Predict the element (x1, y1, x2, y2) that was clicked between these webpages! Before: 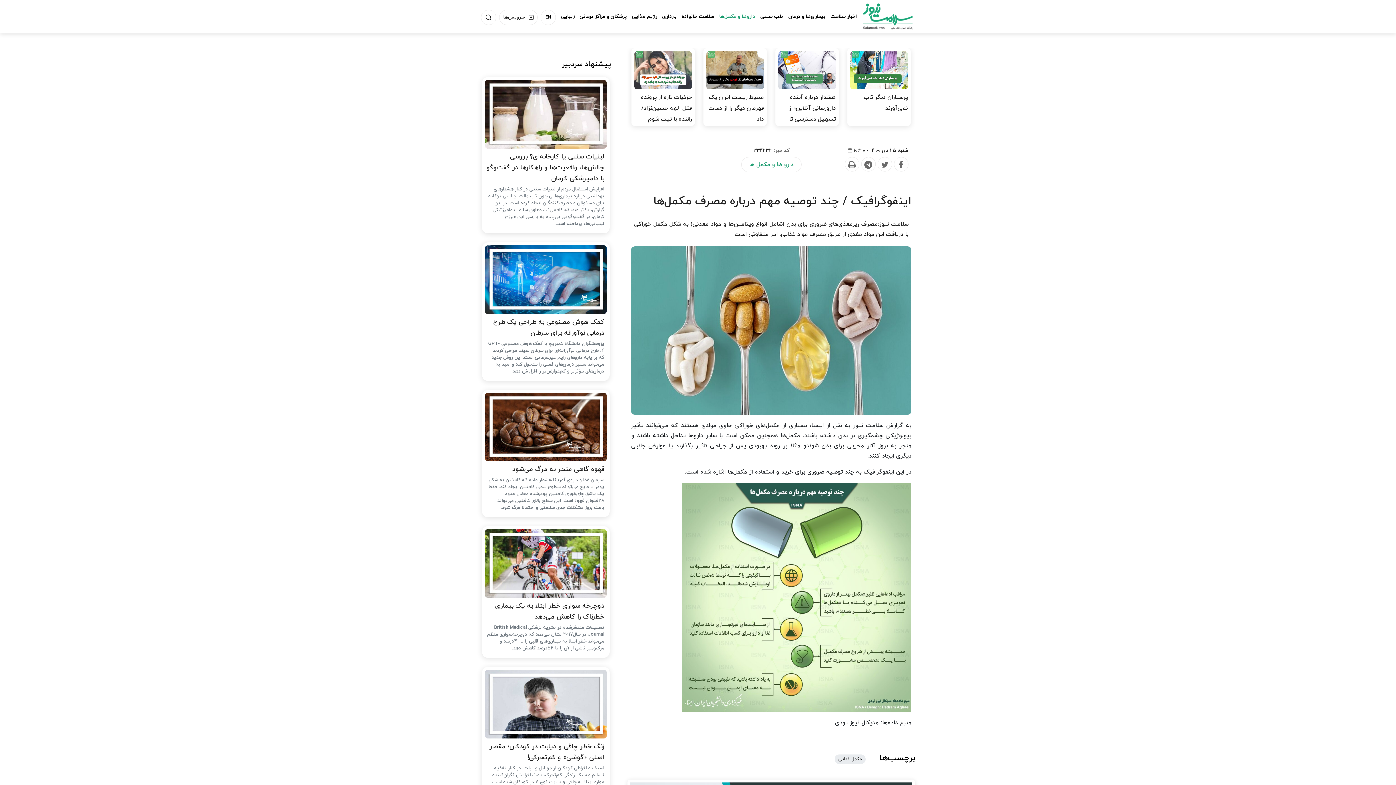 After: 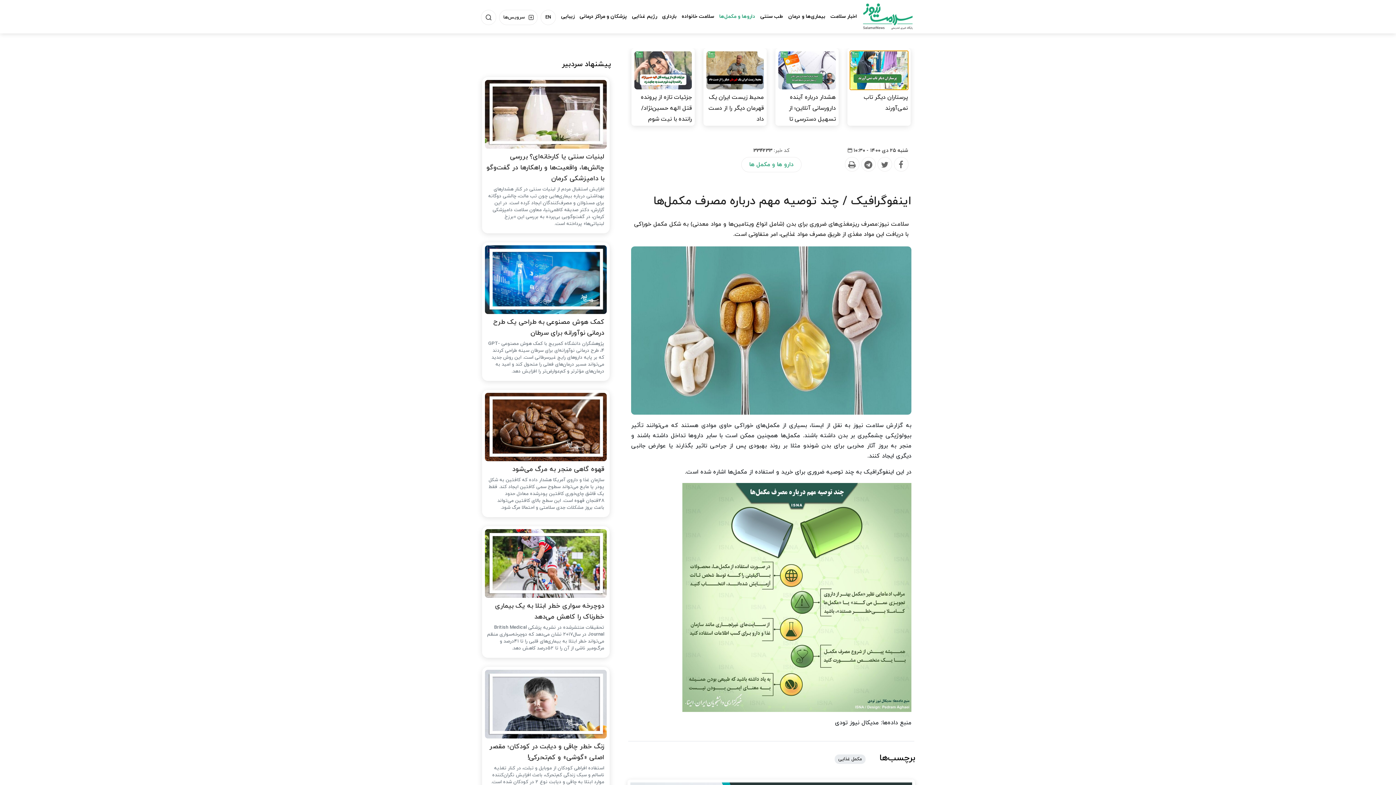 Action: bbox: (850, 51, 908, 89)